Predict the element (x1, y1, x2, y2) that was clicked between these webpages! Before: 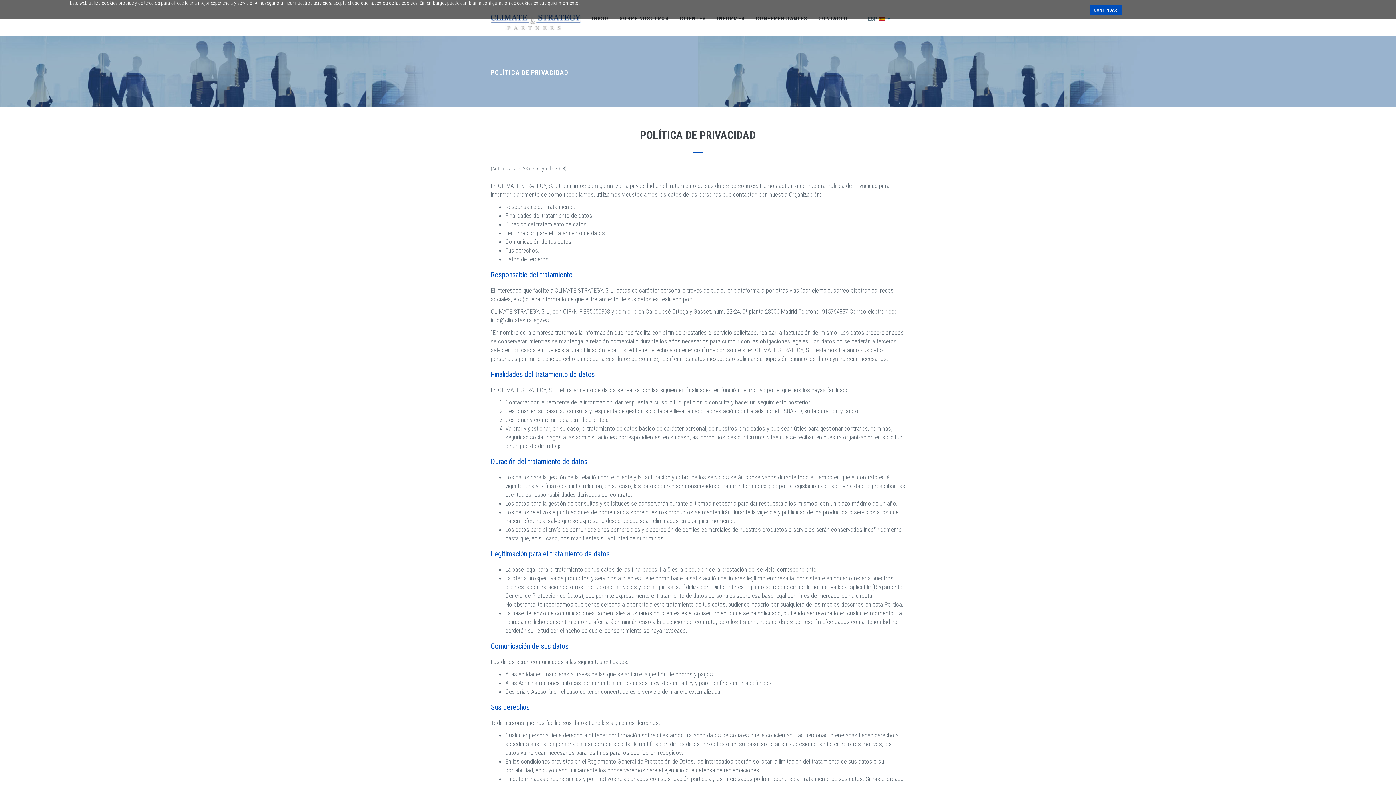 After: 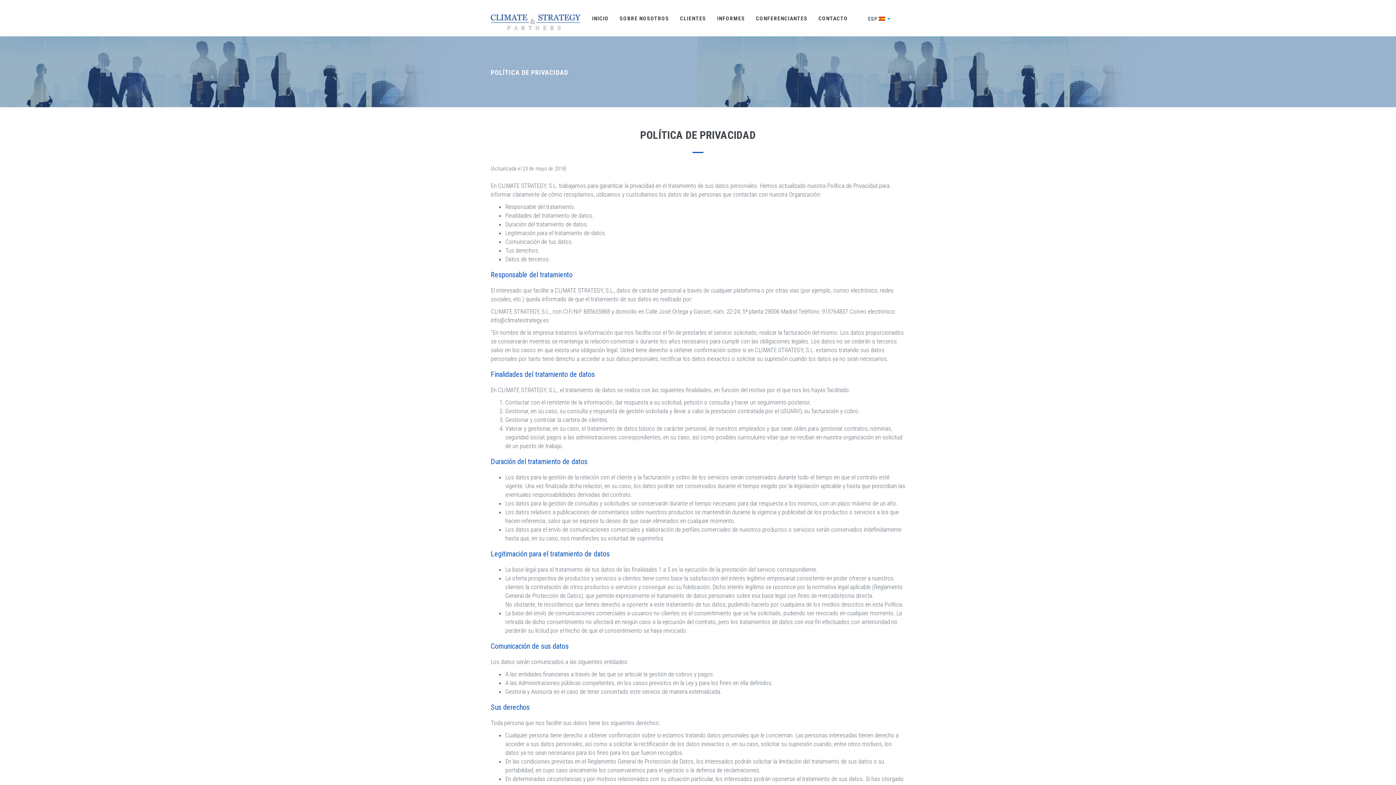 Action: label: CONTINUAR bbox: (1089, 5, 1121, 15)